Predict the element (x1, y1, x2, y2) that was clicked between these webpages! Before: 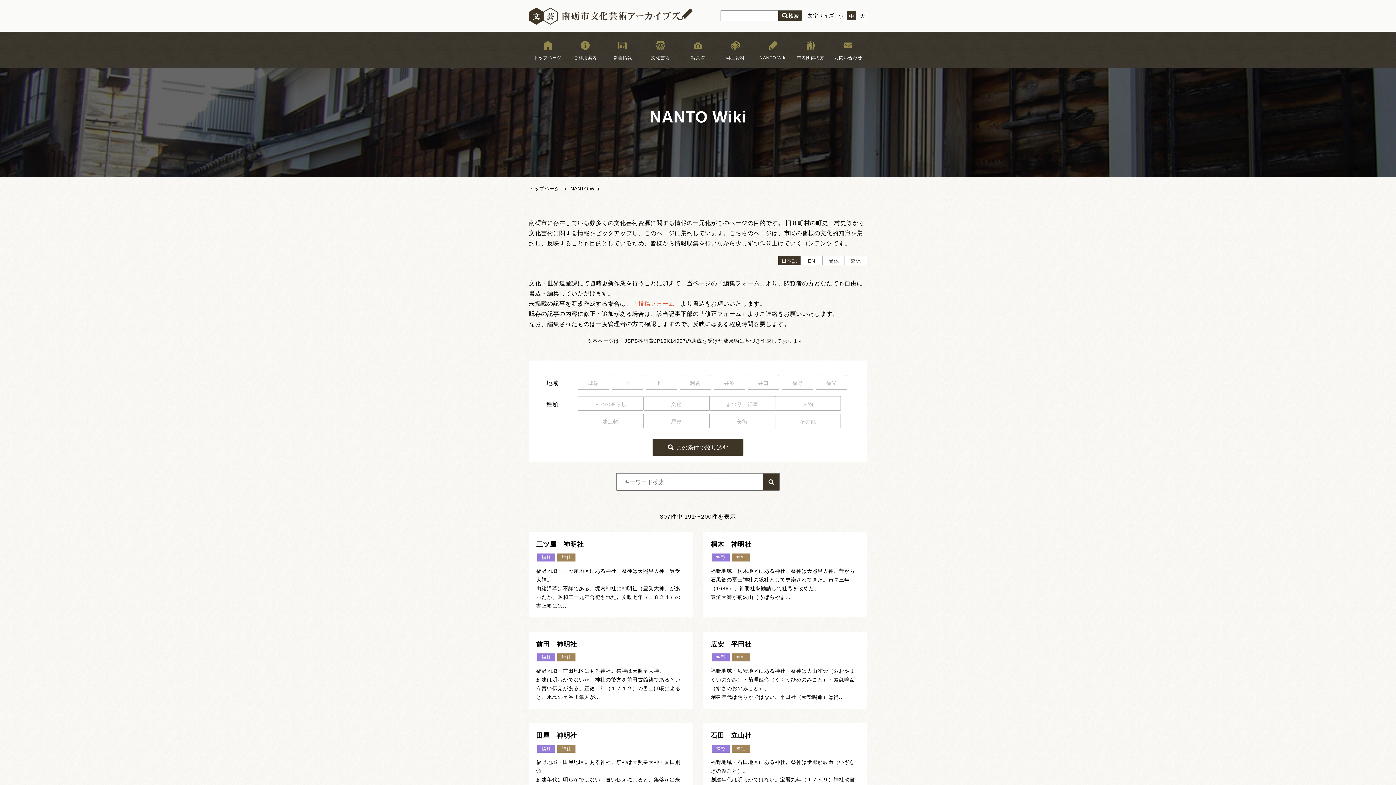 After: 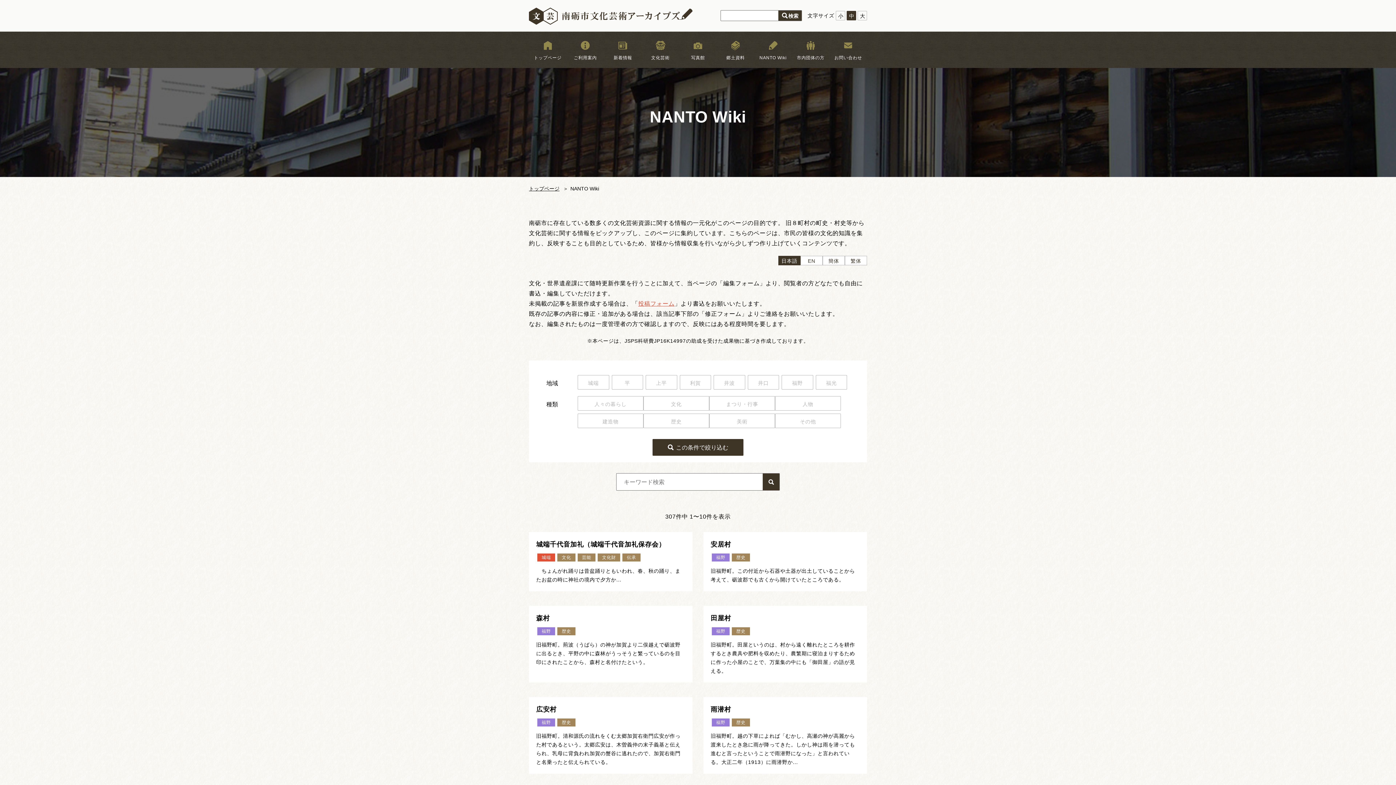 Action: label: NANTO Wiki bbox: (754, 31, 792, 67)